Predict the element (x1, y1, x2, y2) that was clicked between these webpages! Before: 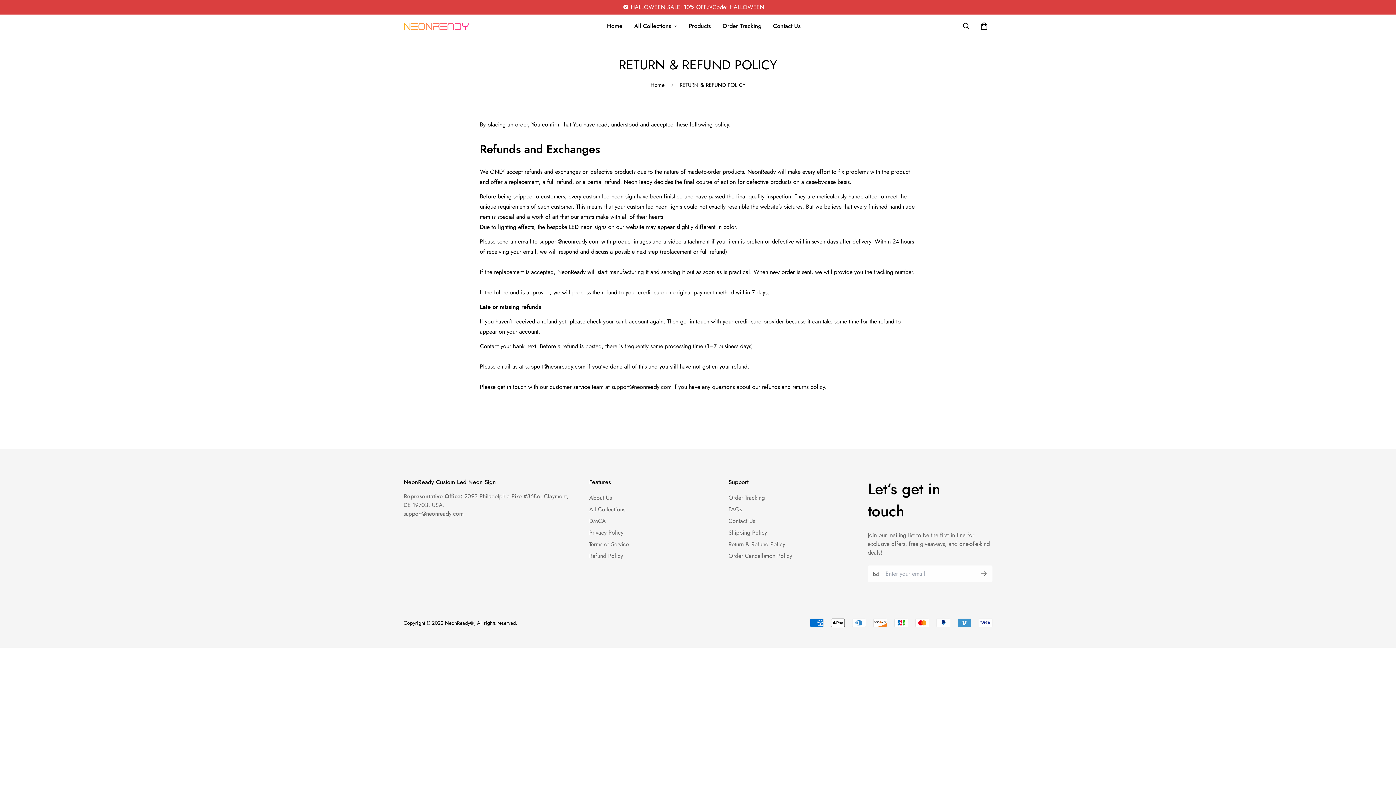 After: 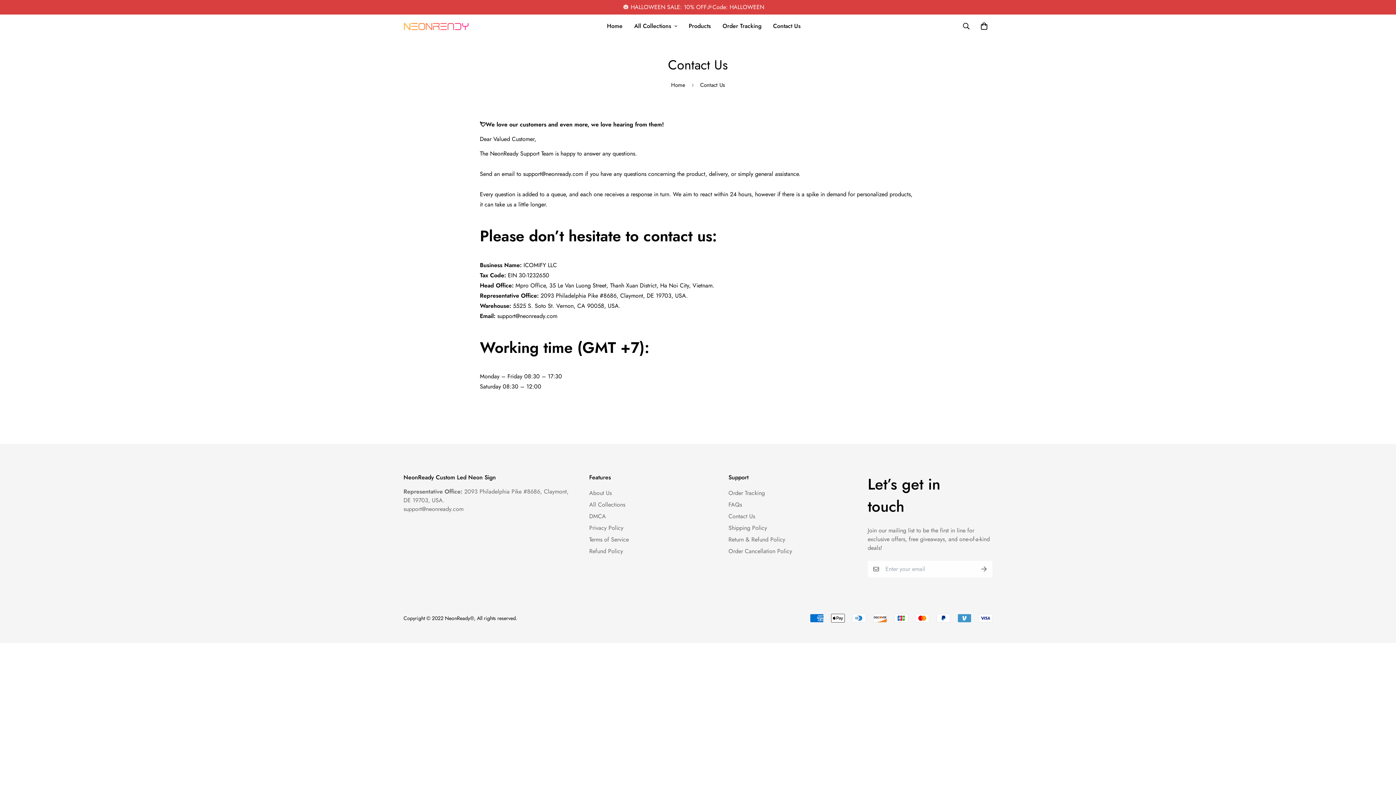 Action: label: Contact Us bbox: (728, 517, 755, 525)